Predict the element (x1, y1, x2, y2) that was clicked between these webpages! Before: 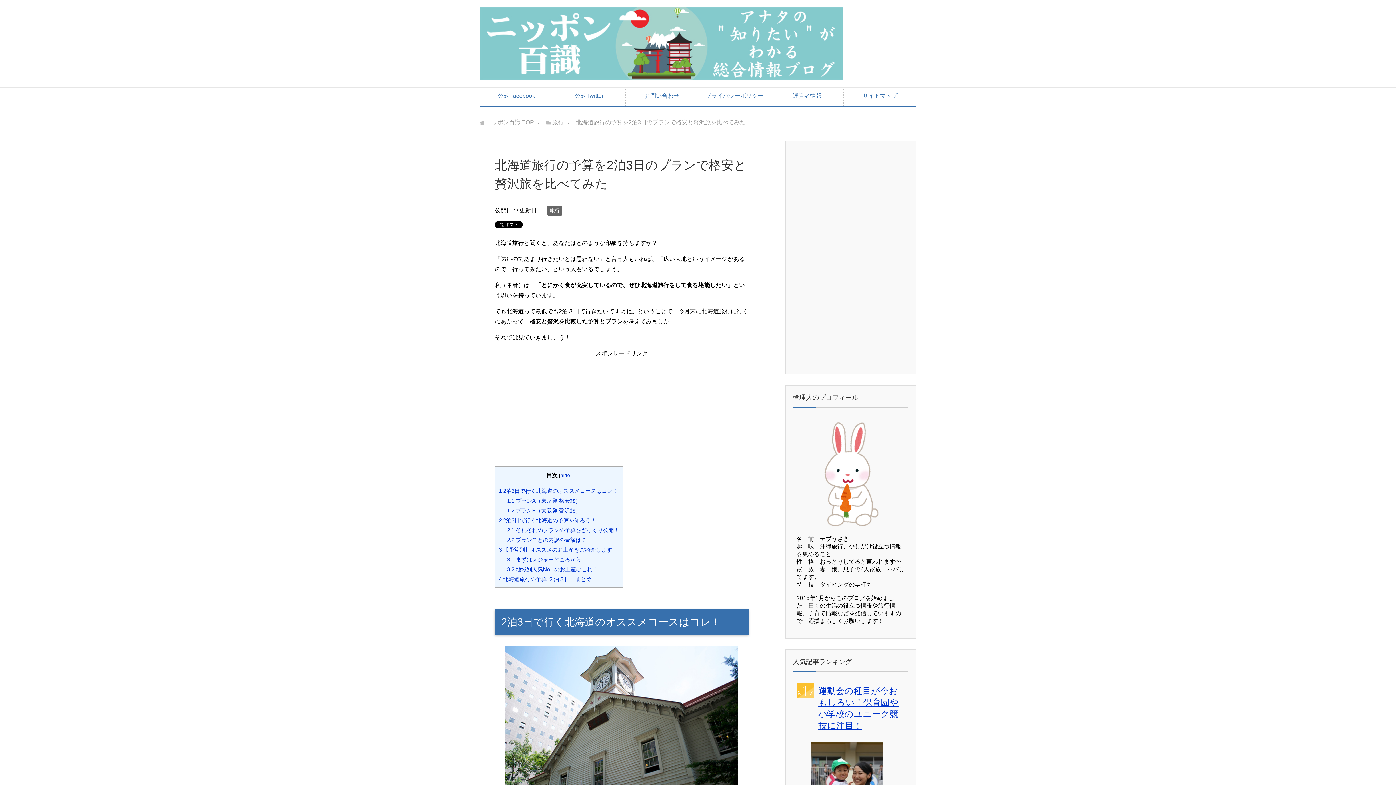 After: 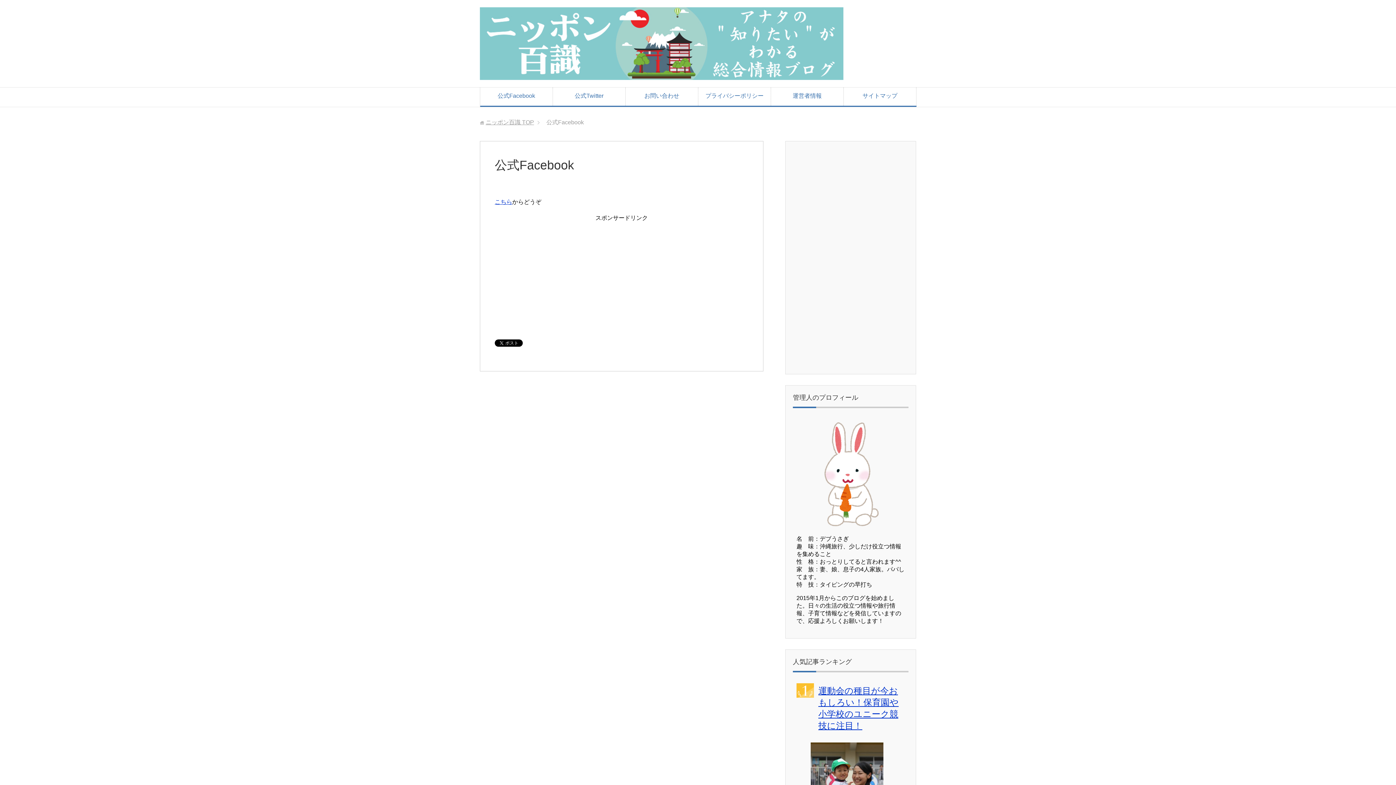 Action: label: 公式Facebook bbox: (480, 87, 553, 105)